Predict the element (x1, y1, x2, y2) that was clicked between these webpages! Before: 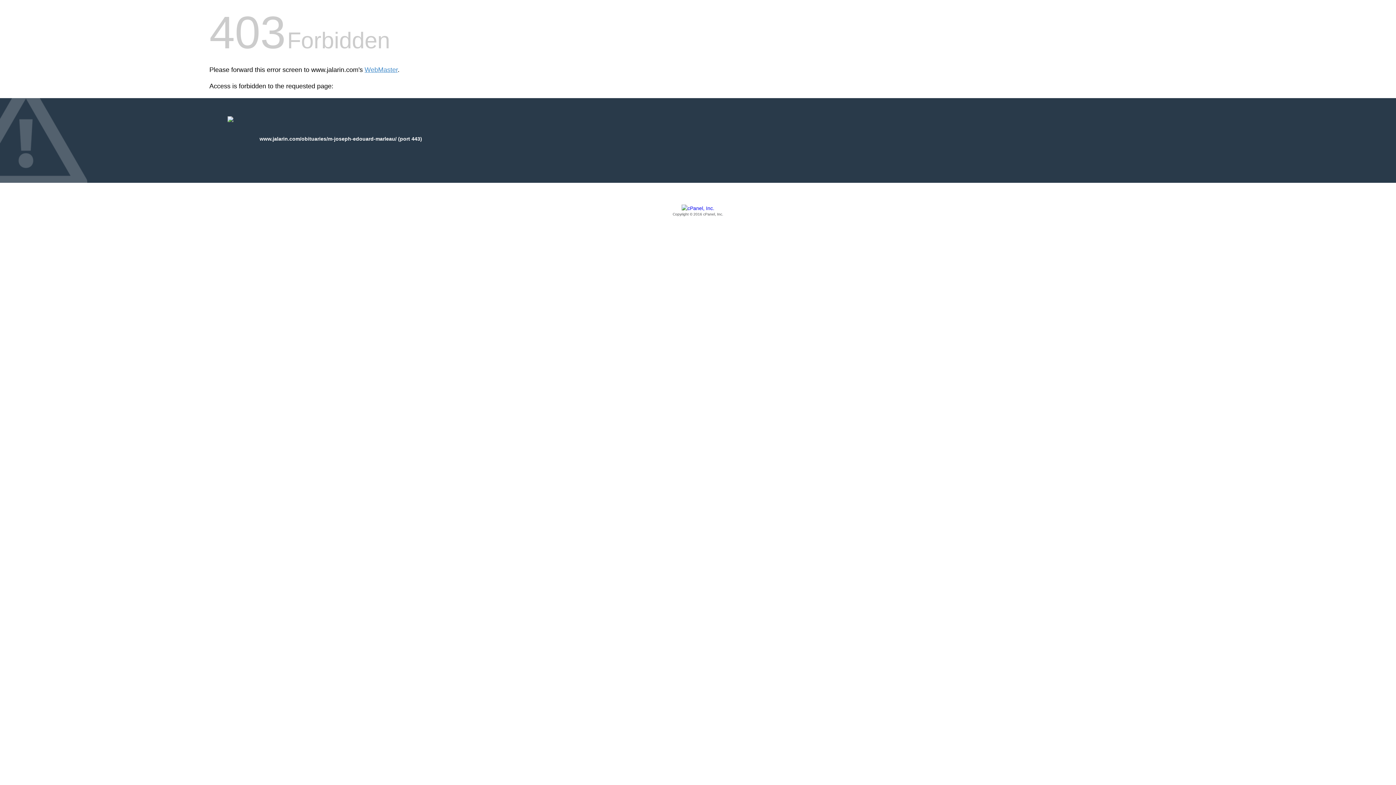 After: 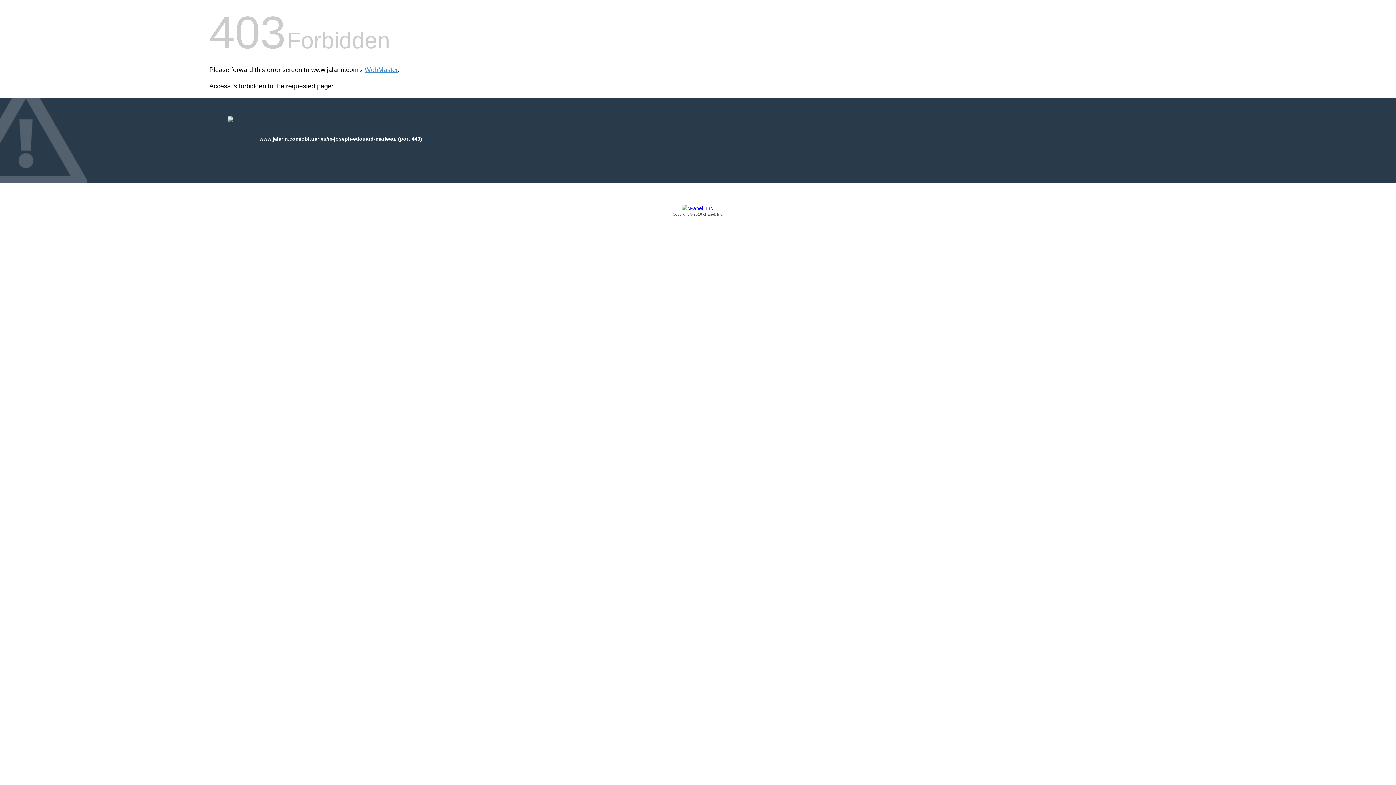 Action: bbox: (209, 205, 1186, 217) label: Copyright © 2016 cPanel, Inc.